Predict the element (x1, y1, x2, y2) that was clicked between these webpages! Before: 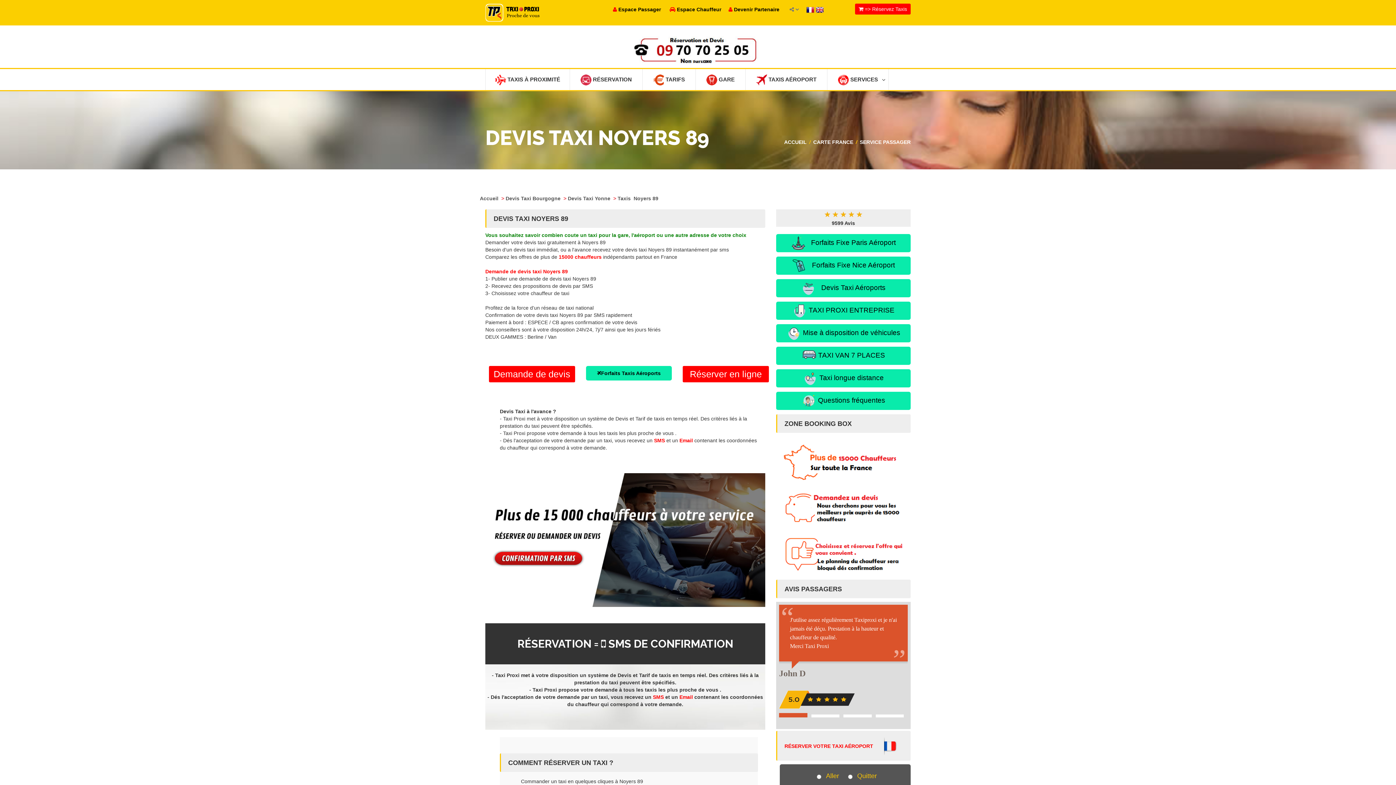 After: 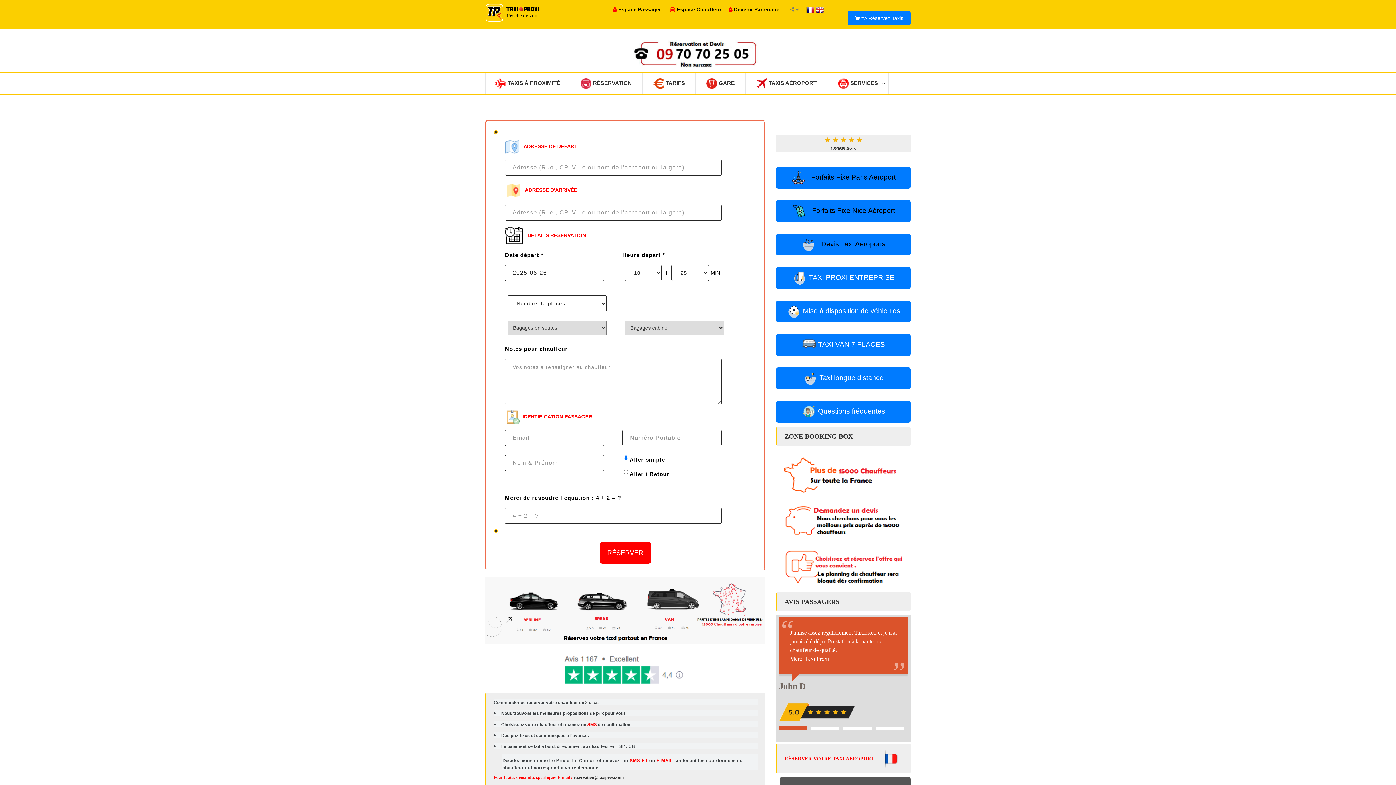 Action: bbox: (485, 602, 765, 608)